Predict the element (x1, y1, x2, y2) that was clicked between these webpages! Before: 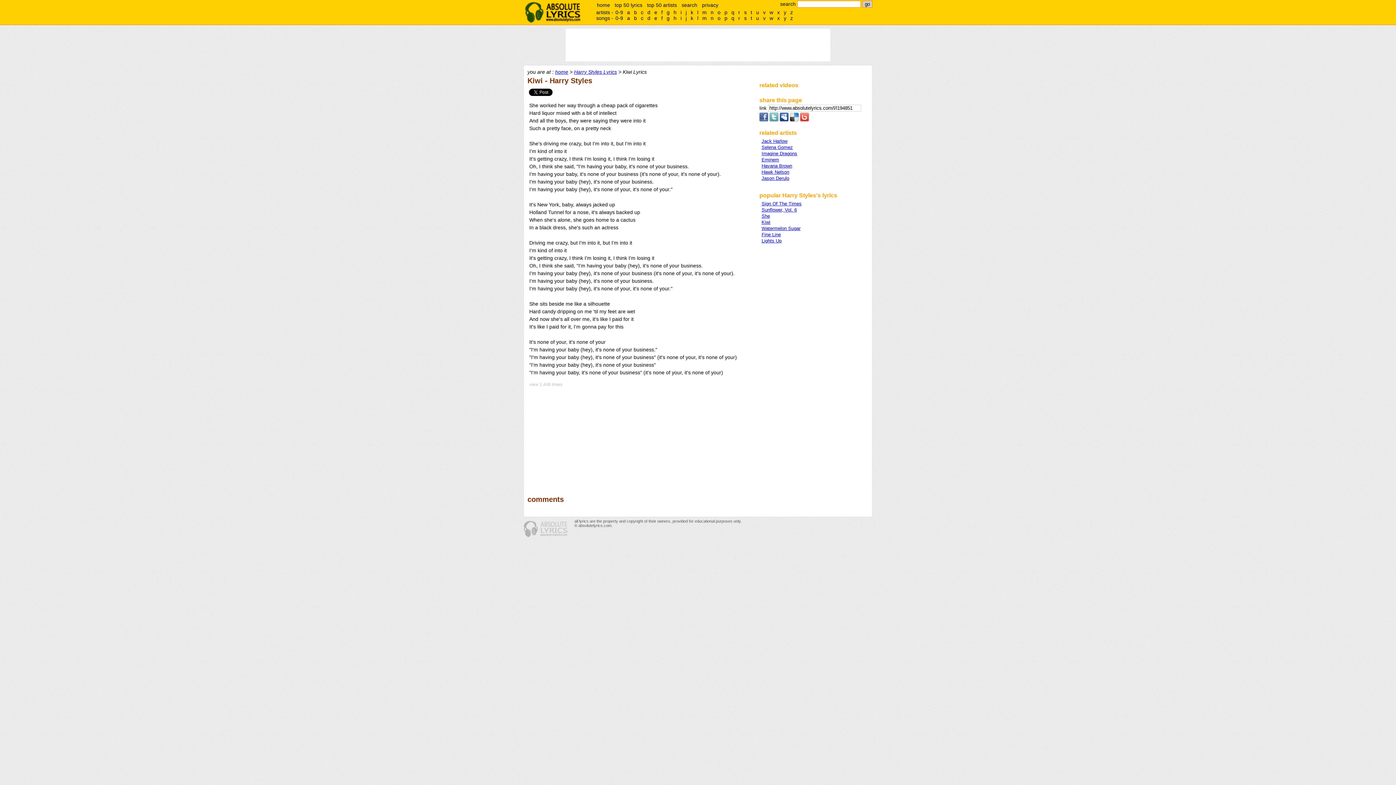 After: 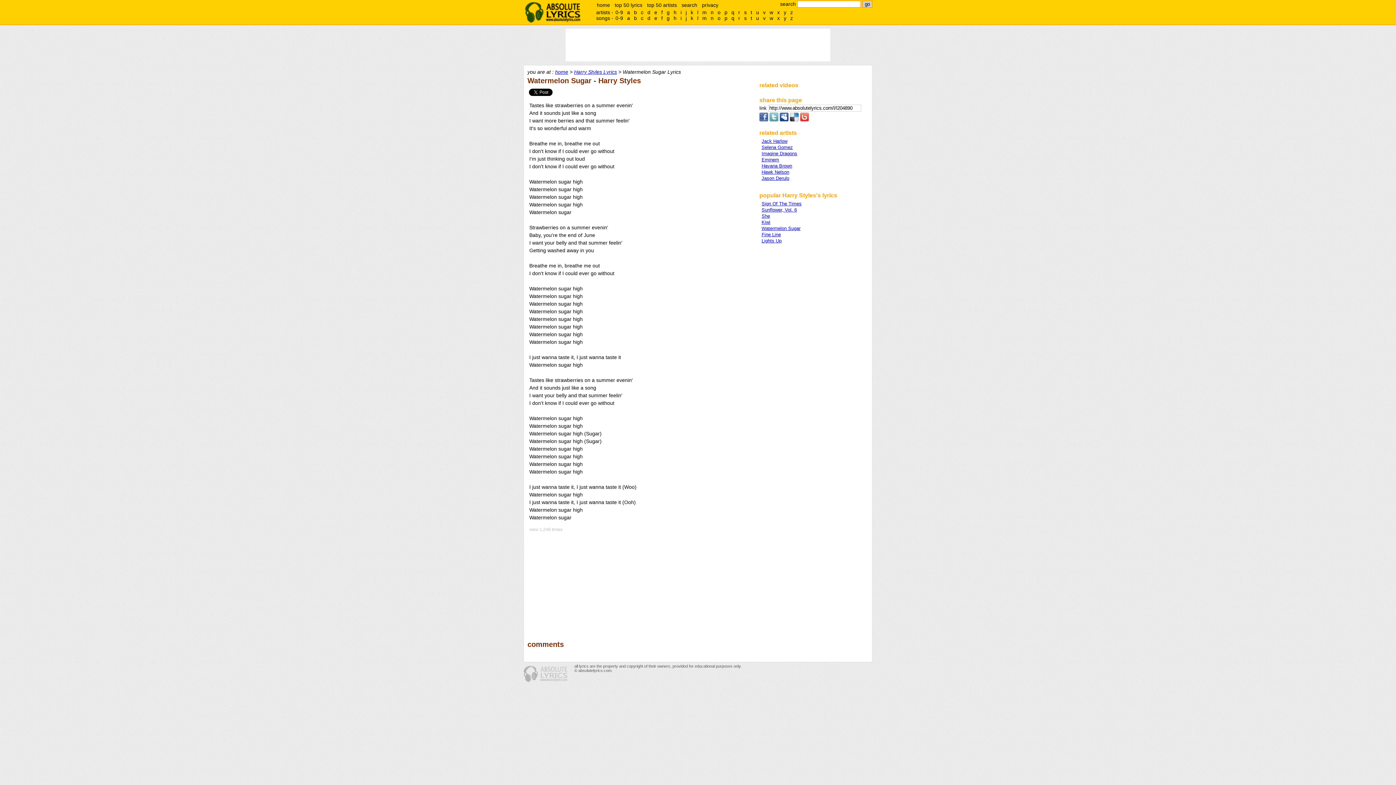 Action: bbox: (761, 225, 800, 231) label: Watermelon Sugar